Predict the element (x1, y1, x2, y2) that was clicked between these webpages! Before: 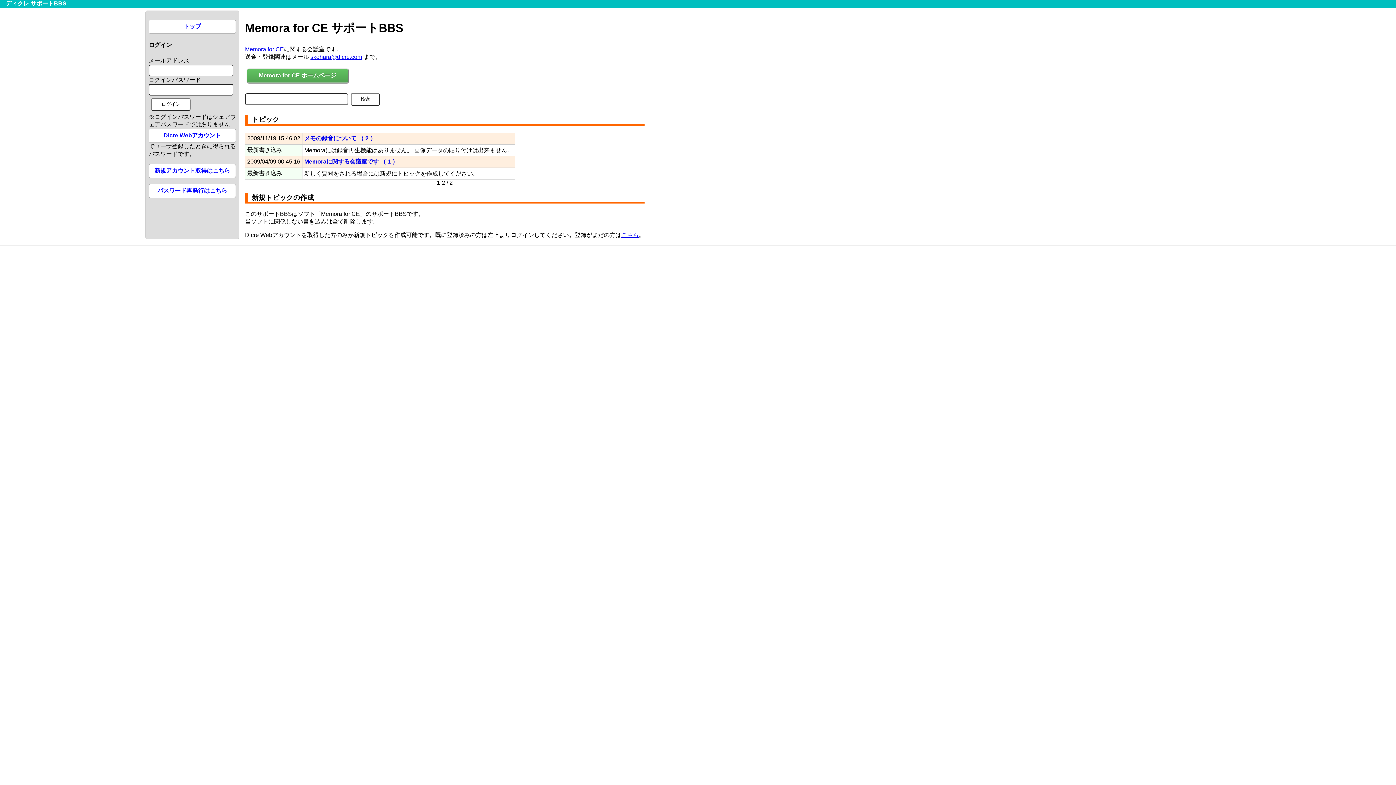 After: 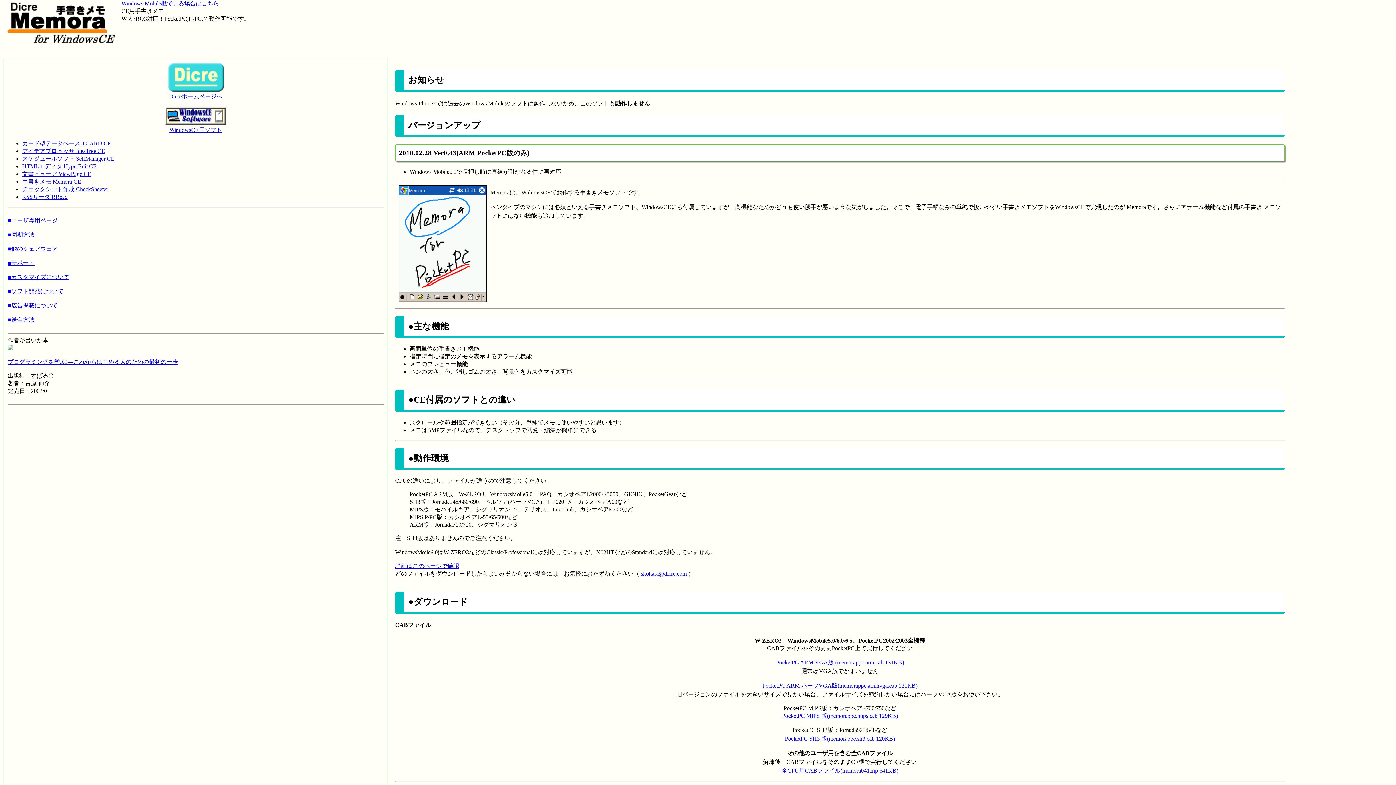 Action: label: Memora for CE ホームページ bbox: (246, 68, 348, 82)